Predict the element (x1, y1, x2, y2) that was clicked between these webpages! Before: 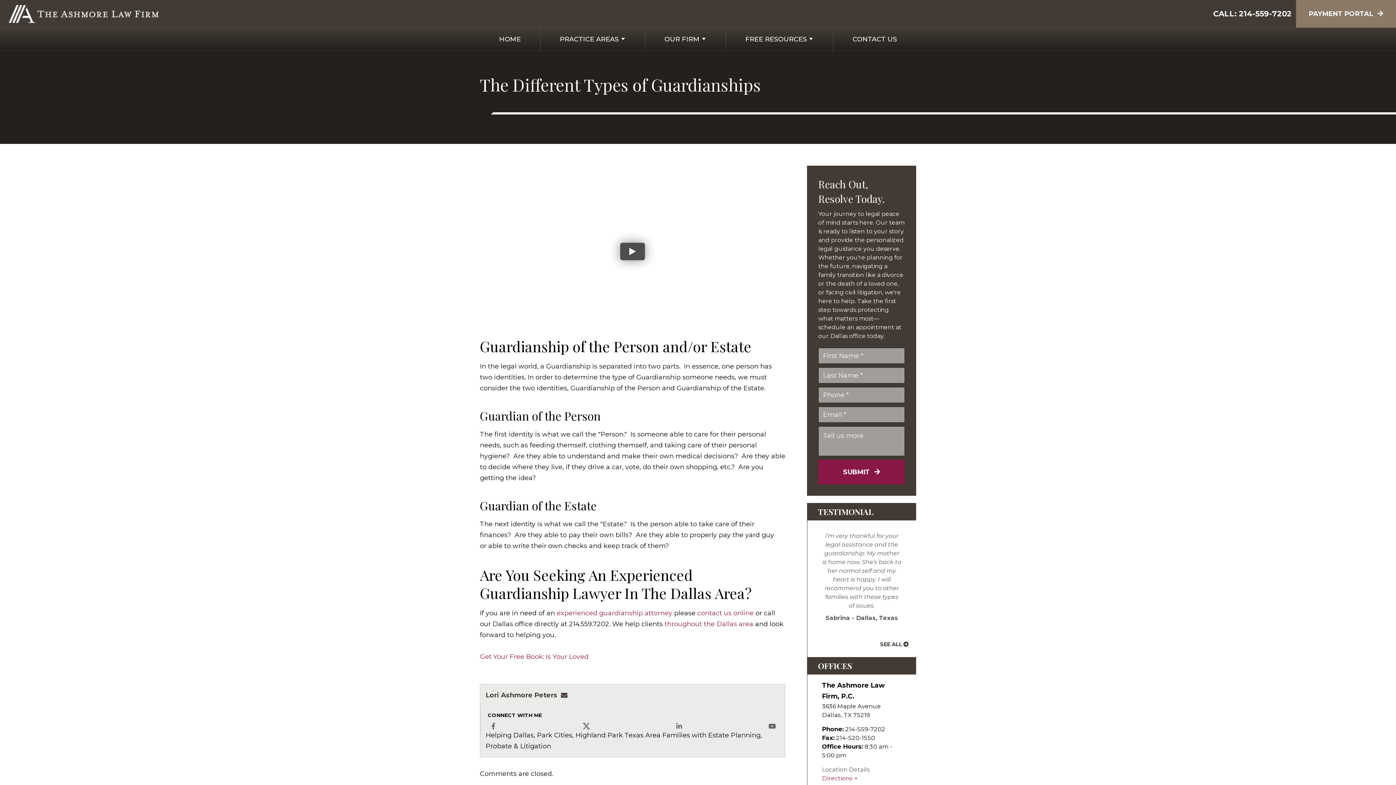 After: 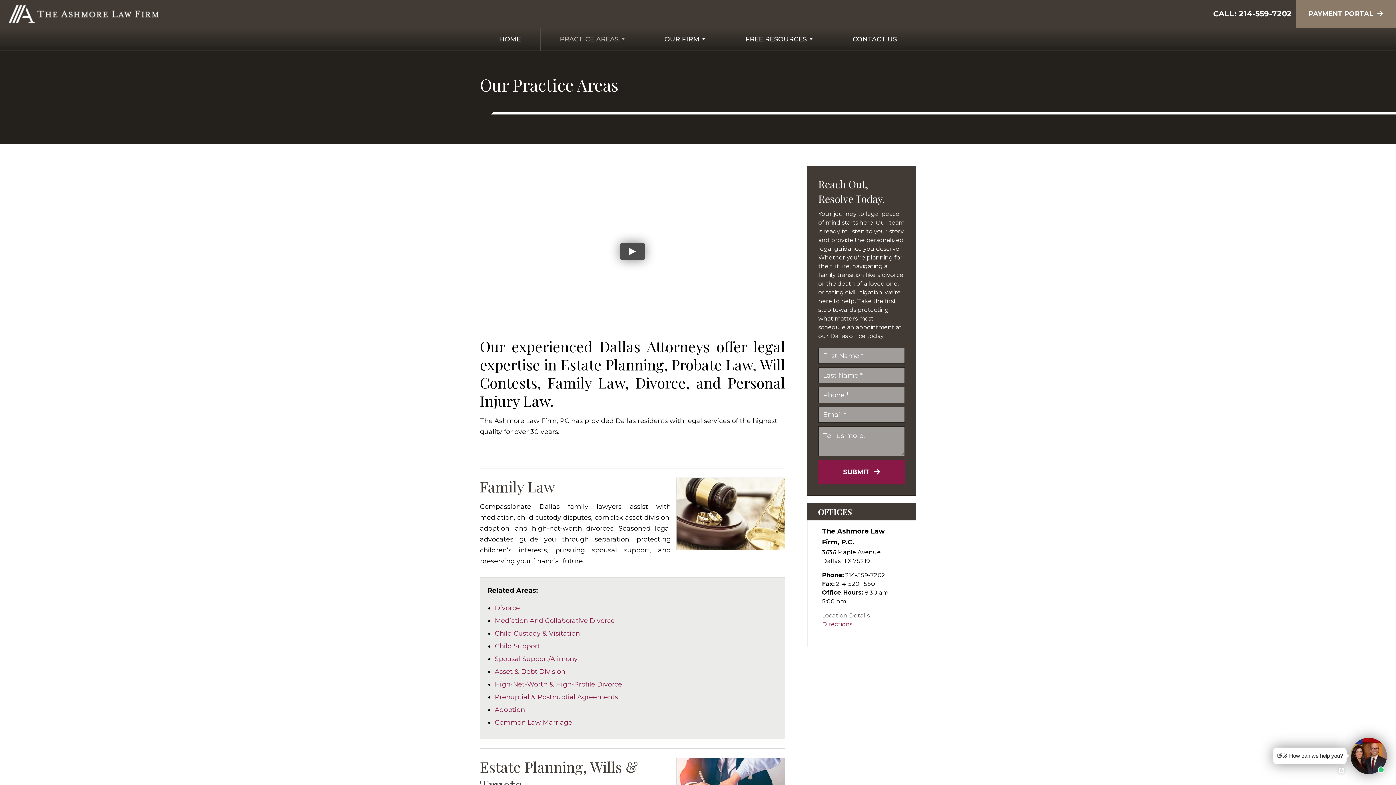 Action: label: PRACTICE AREAS bbox: (559, 28, 618, 50)